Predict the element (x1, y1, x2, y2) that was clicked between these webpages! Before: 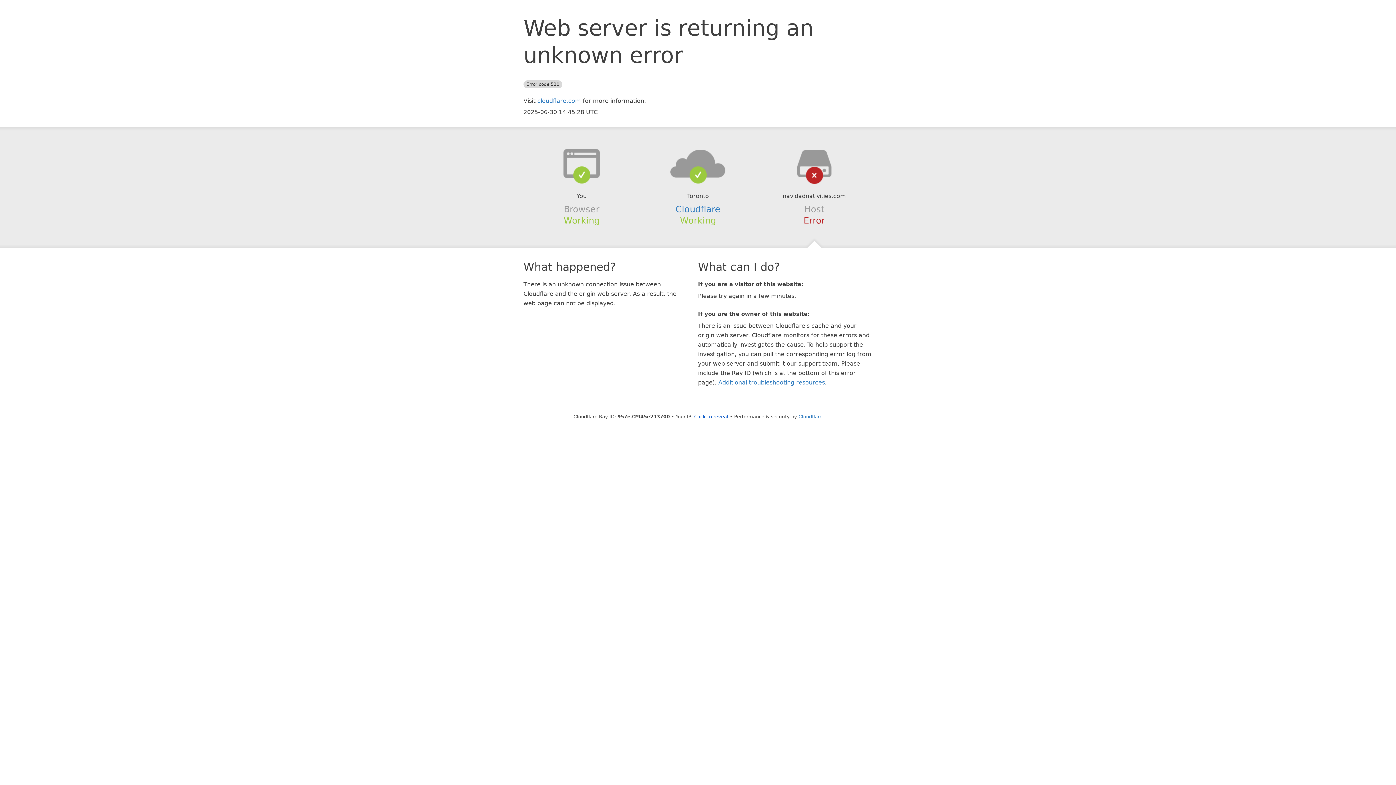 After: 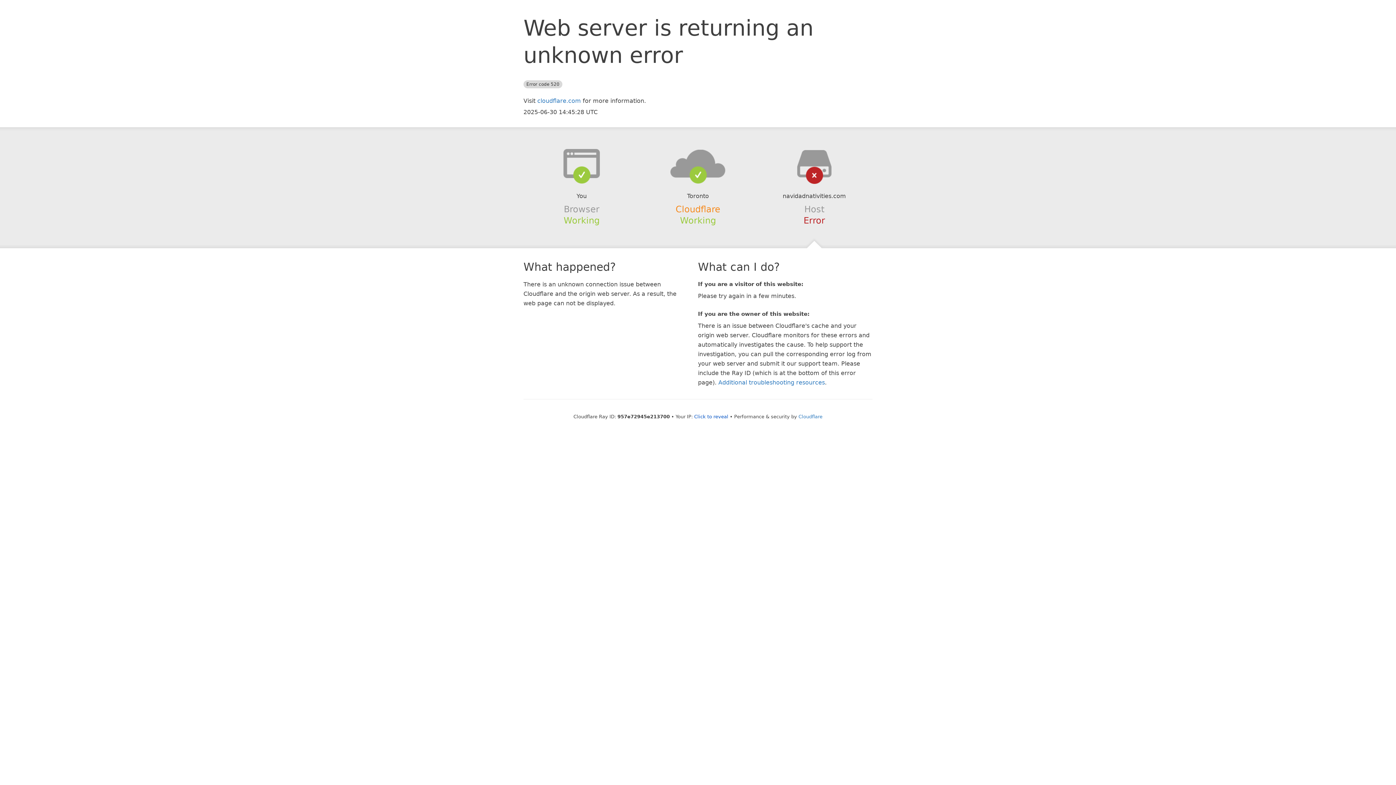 Action: bbox: (675, 204, 720, 214) label: Cloudflare